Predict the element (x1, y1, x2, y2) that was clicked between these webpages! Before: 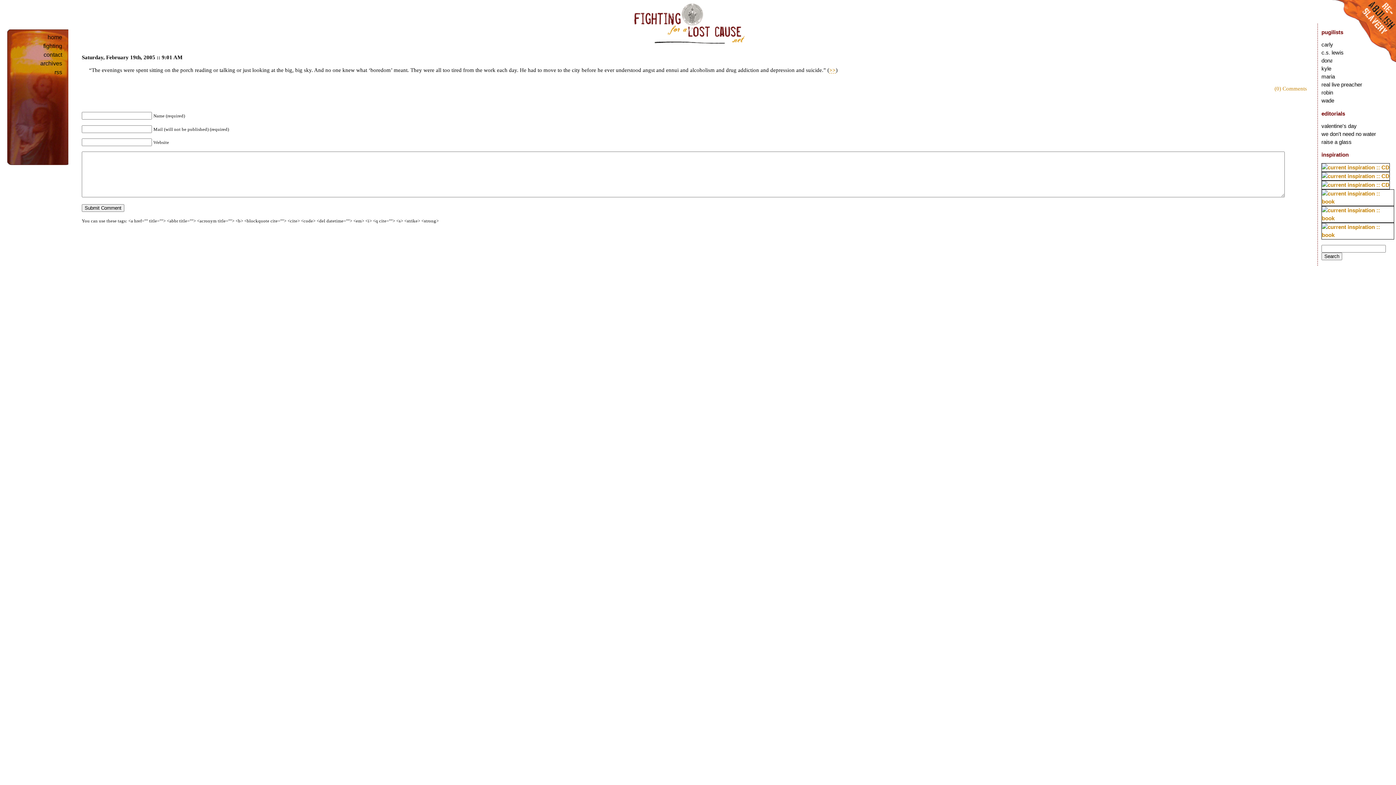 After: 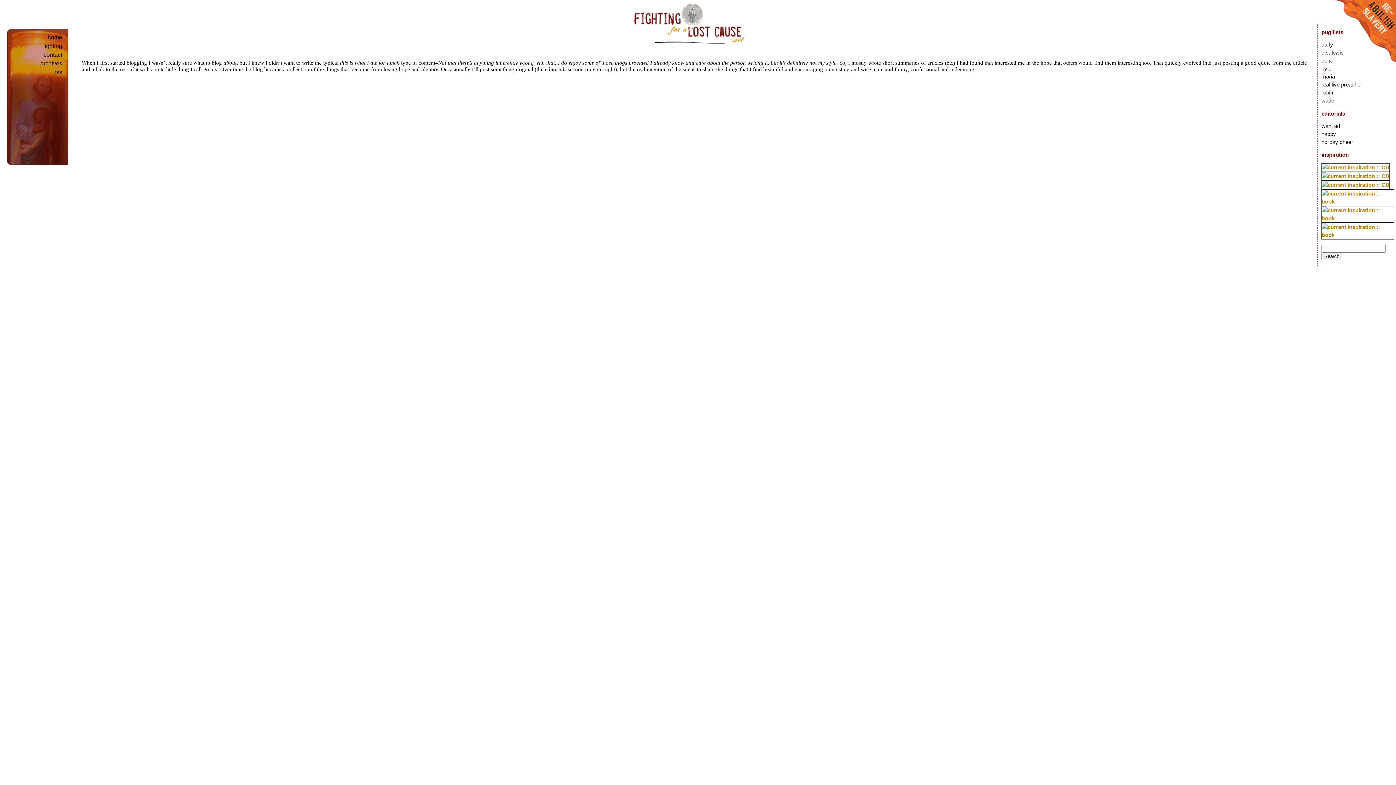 Action: label: fighting bbox: (43, 42, 62, 49)